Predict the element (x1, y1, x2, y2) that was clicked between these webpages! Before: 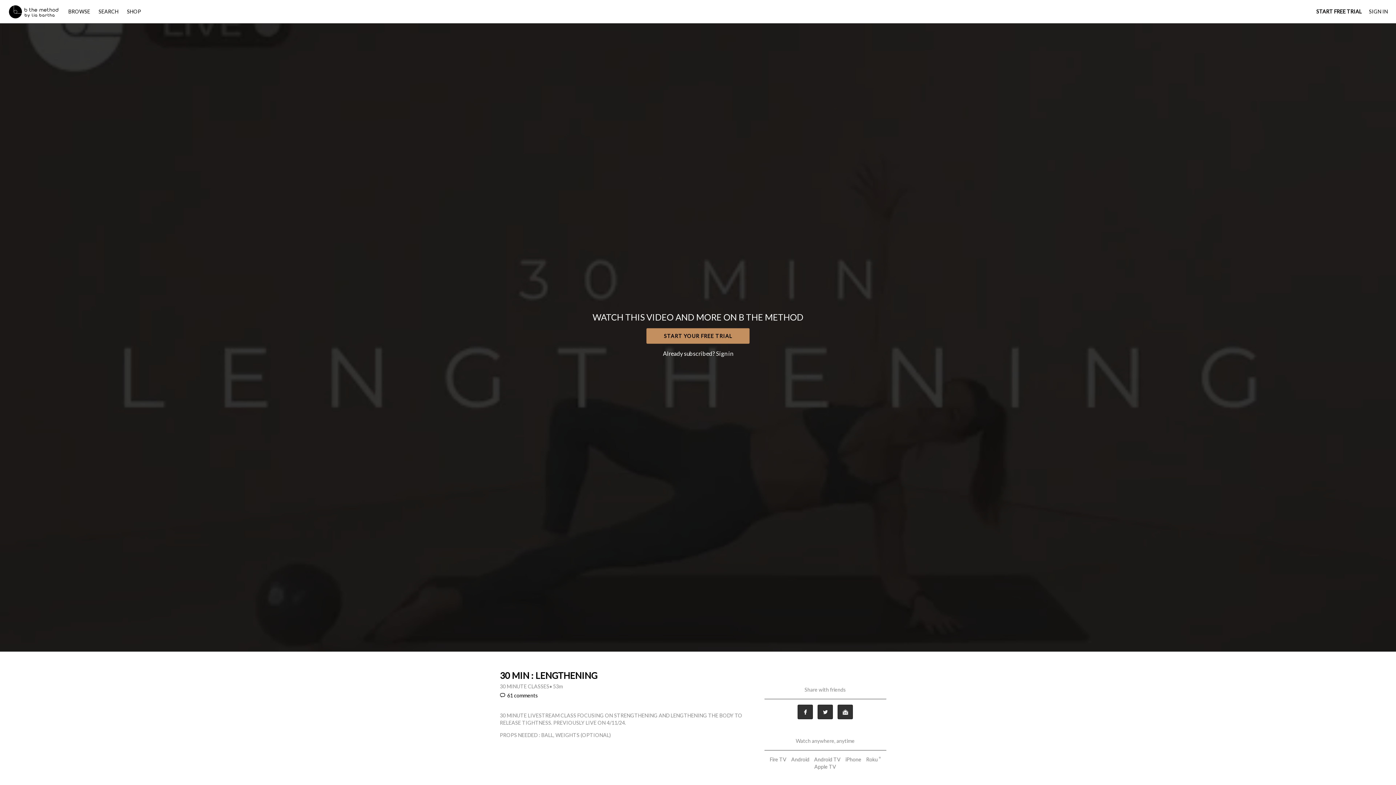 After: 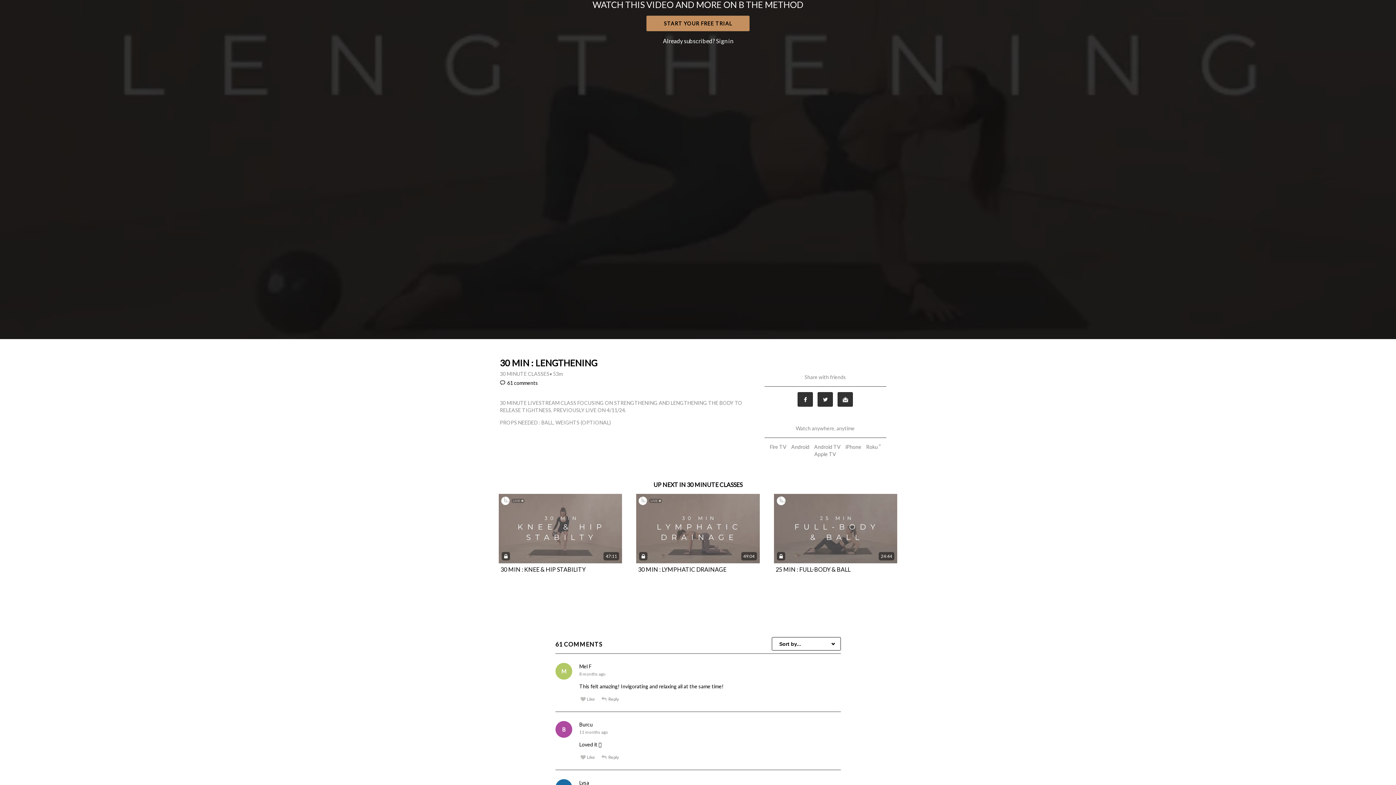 Action: label: 61 comments bbox: (500, 692, 538, 698)